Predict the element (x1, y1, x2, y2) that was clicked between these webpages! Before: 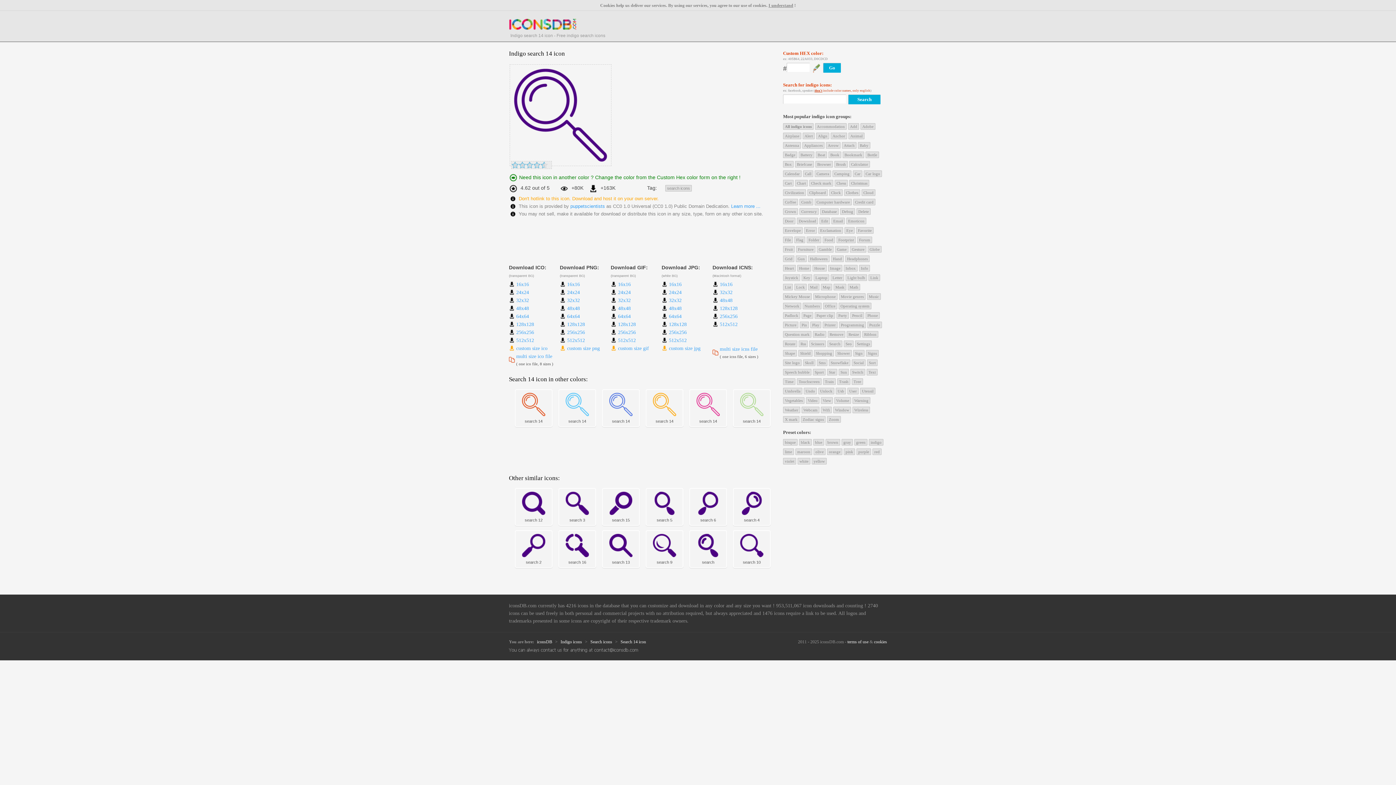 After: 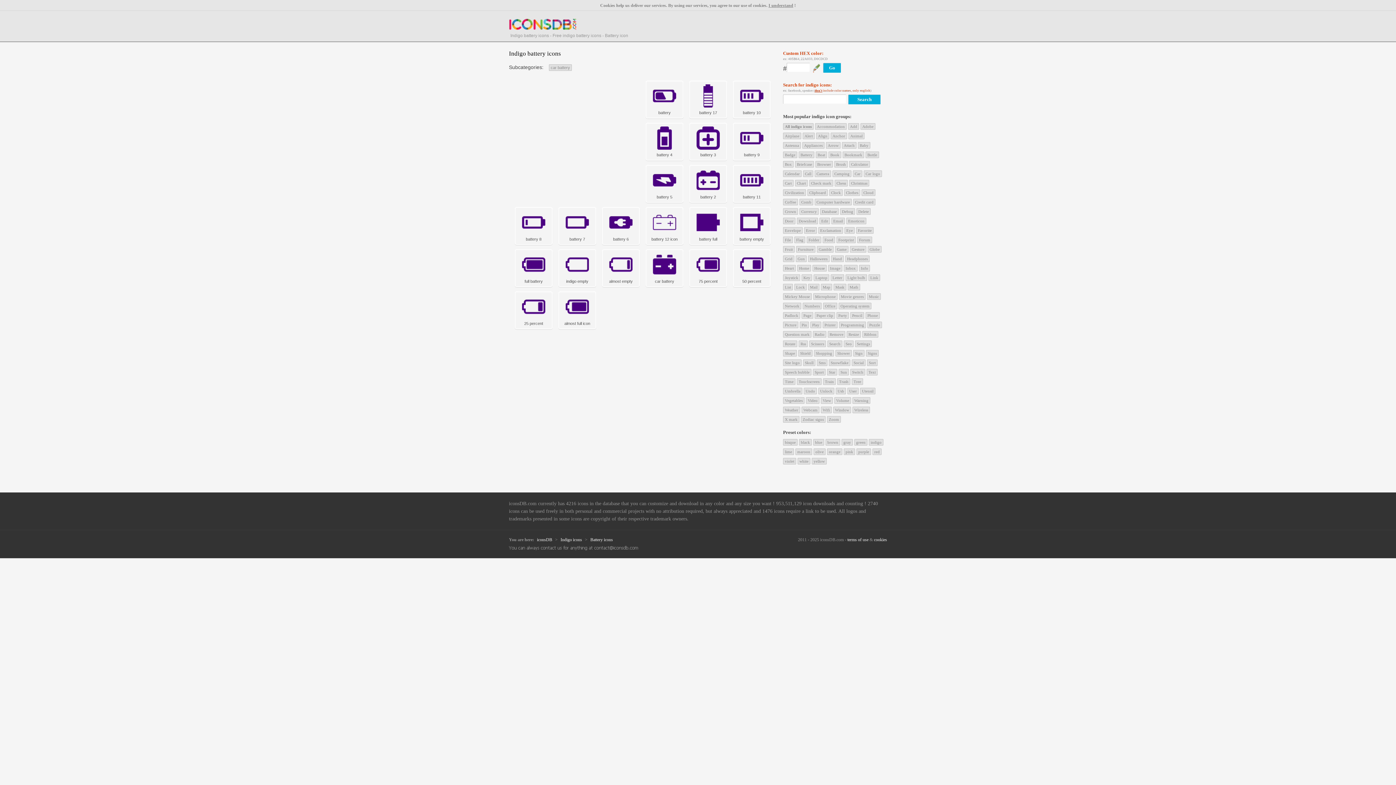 Action: bbox: (798, 151, 814, 158) label: Battery